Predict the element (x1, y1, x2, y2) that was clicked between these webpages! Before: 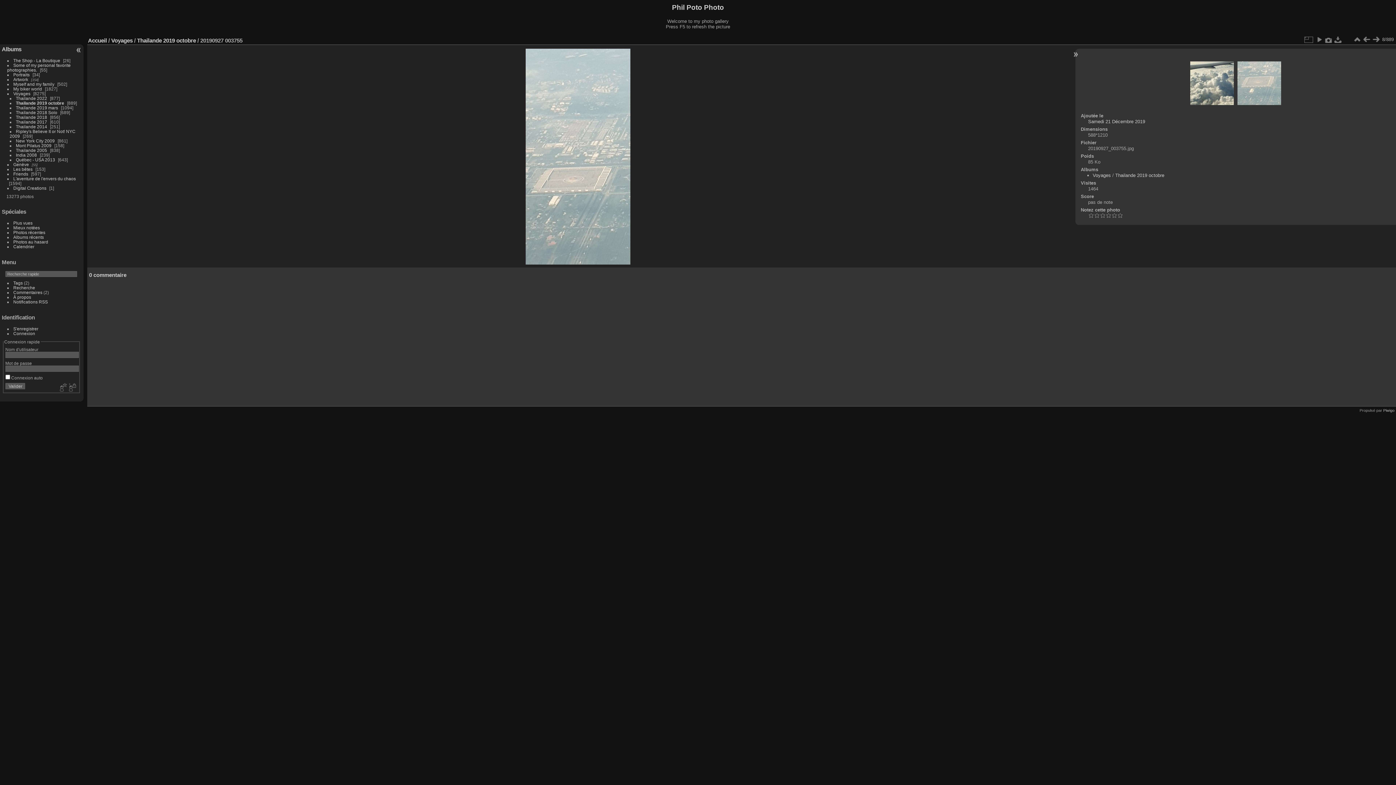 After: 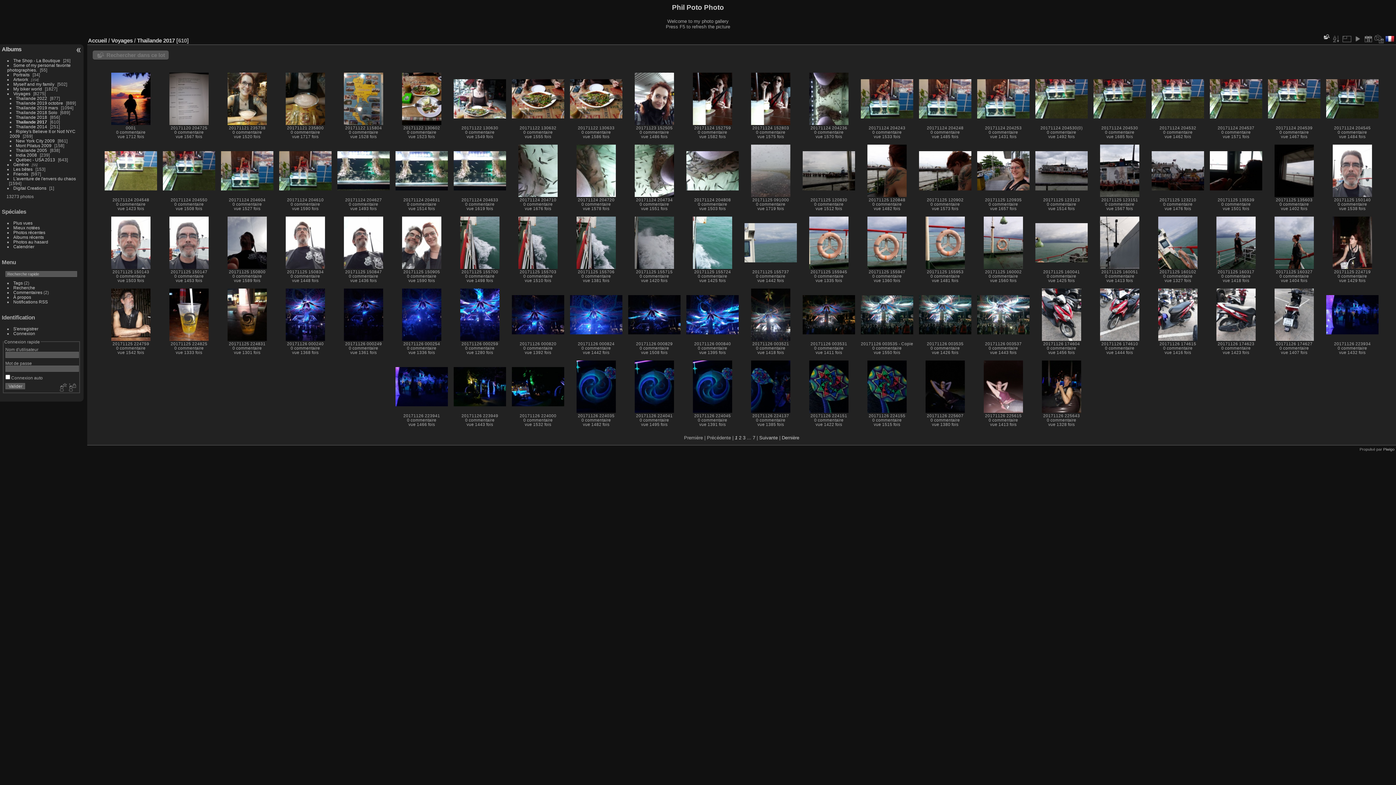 Action: bbox: (15, 119, 47, 124) label: Thailande 2017